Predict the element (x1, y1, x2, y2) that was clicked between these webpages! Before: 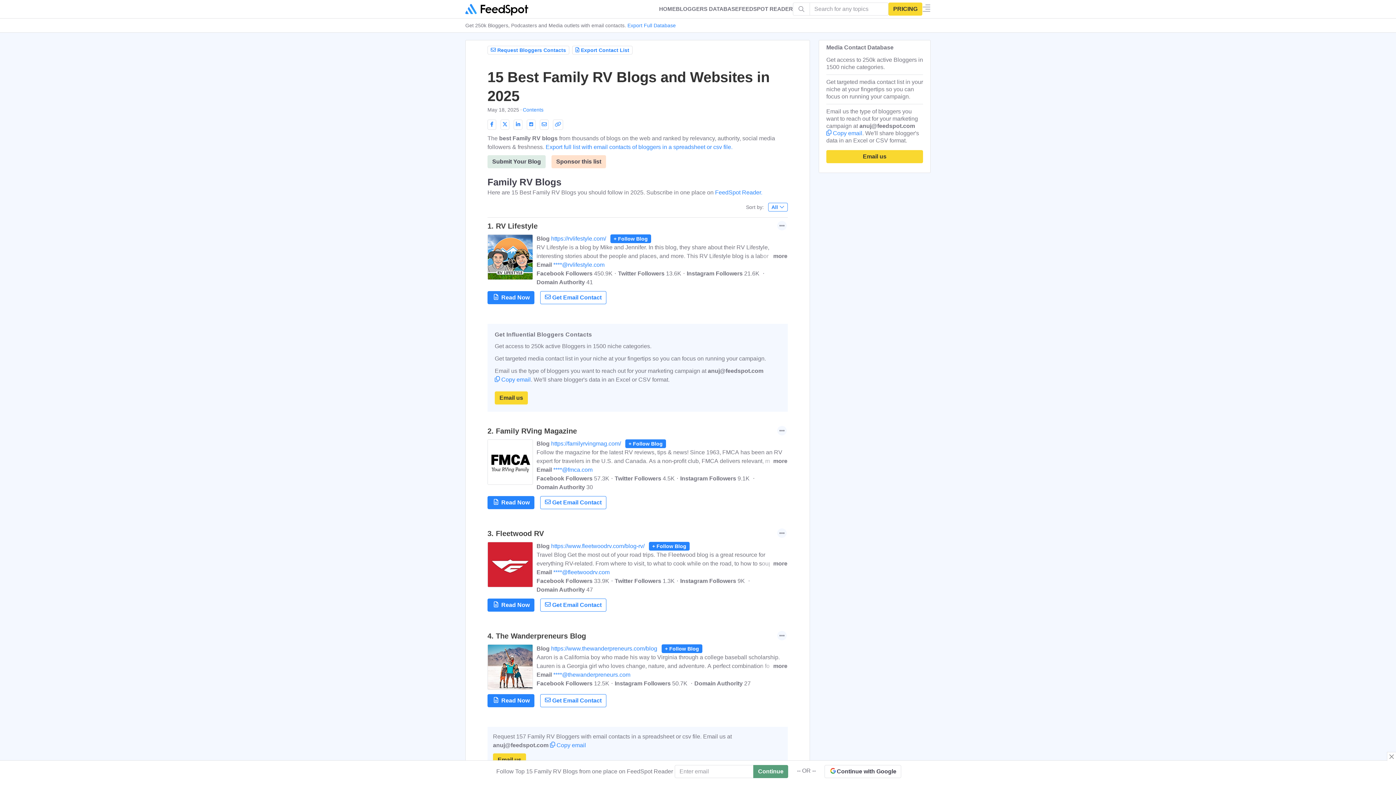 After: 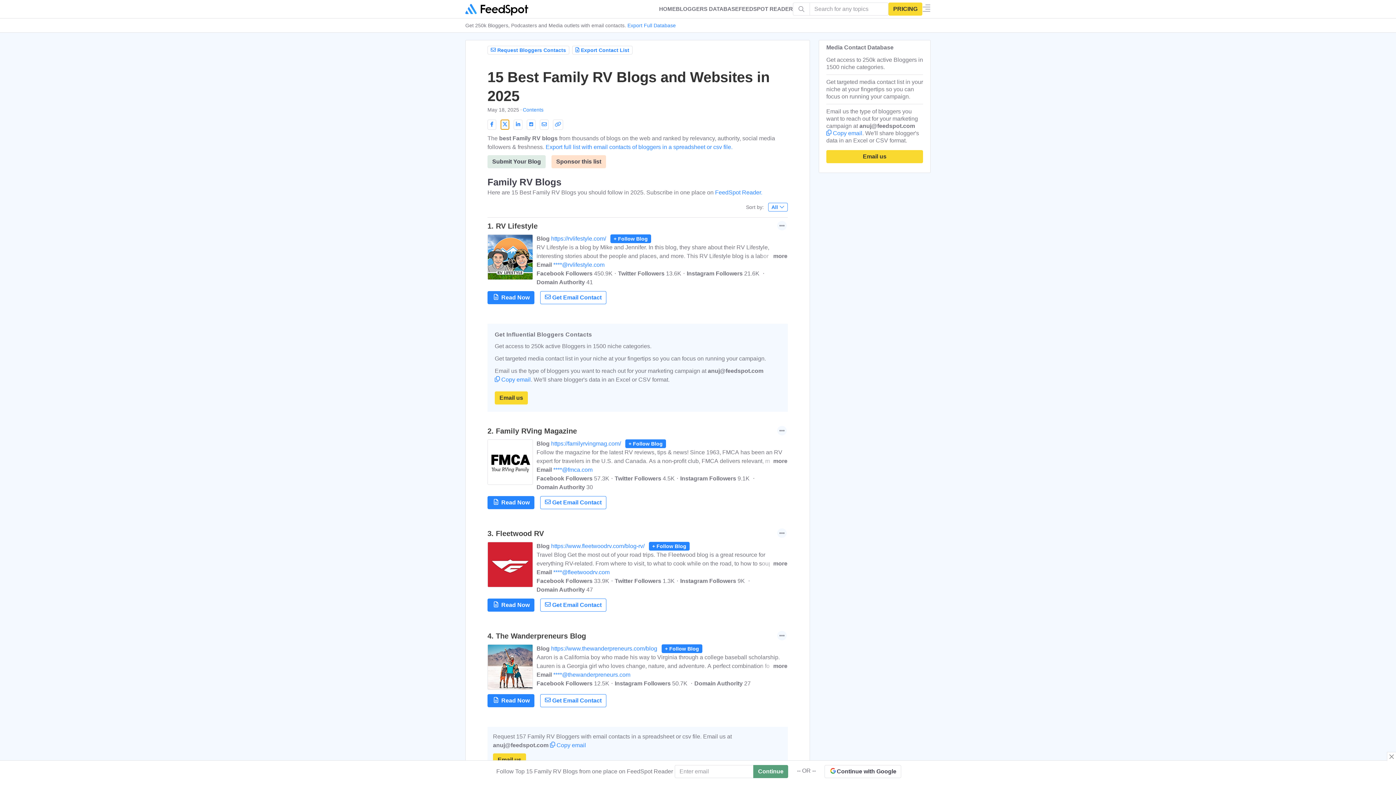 Action: bbox: (500, 119, 509, 129)